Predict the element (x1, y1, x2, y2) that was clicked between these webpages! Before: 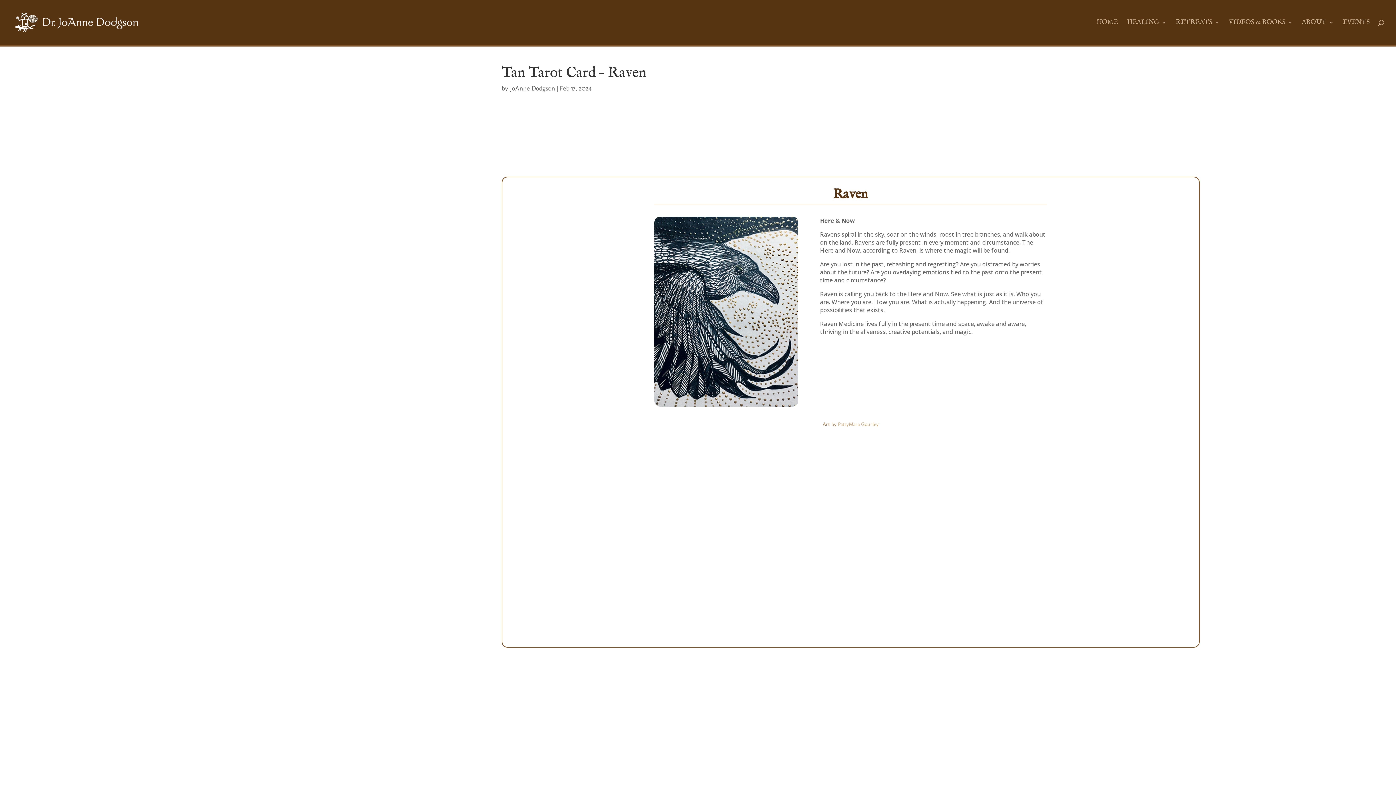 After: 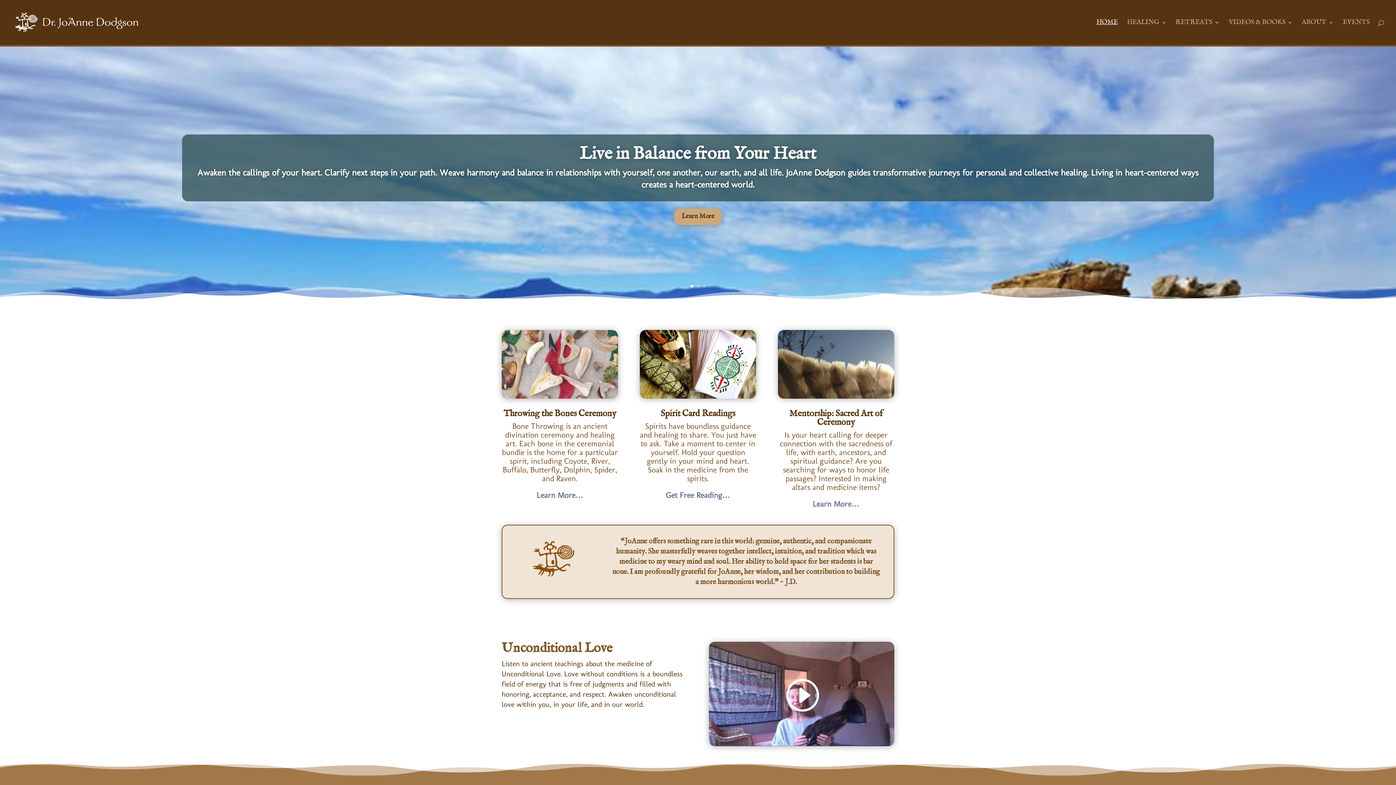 Action: label: HOME bbox: (1096, 20, 1118, 45)